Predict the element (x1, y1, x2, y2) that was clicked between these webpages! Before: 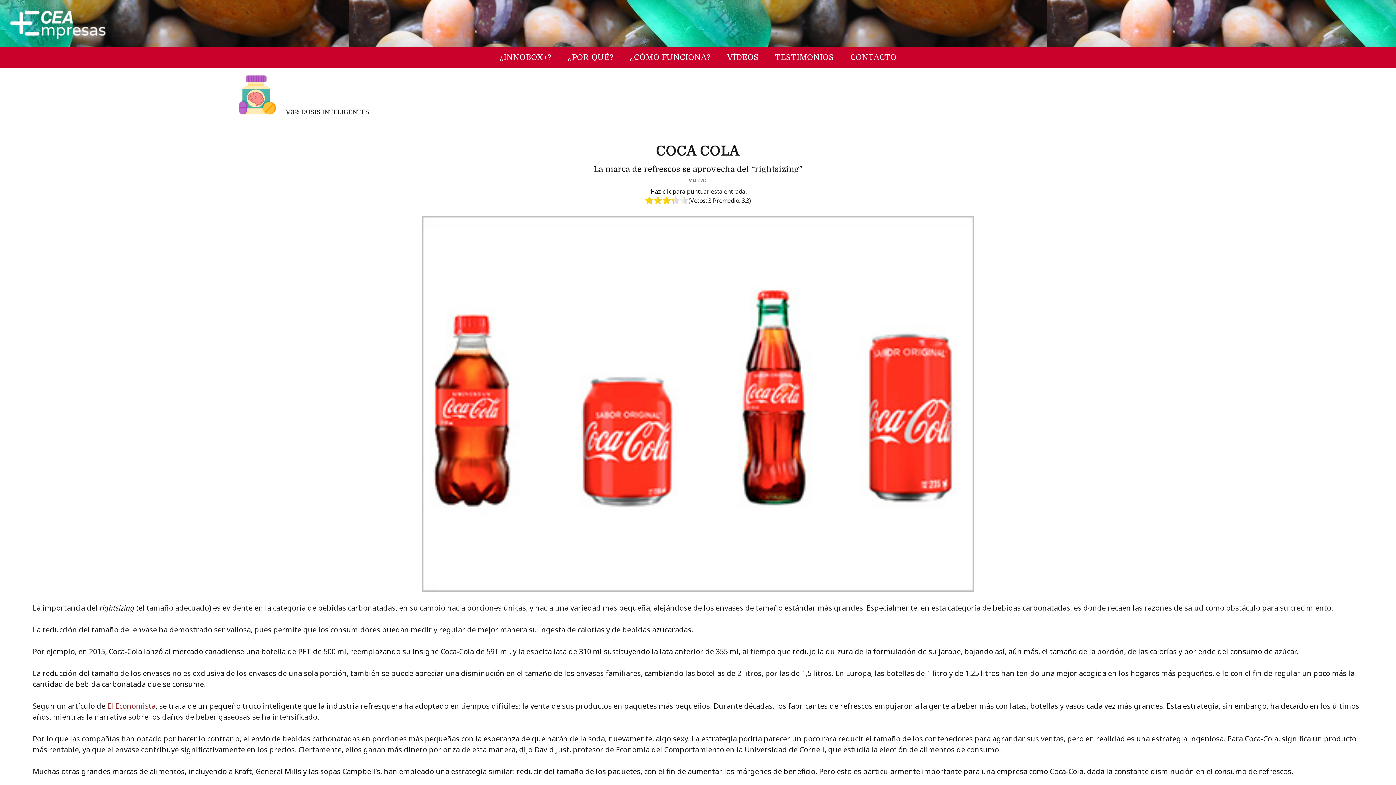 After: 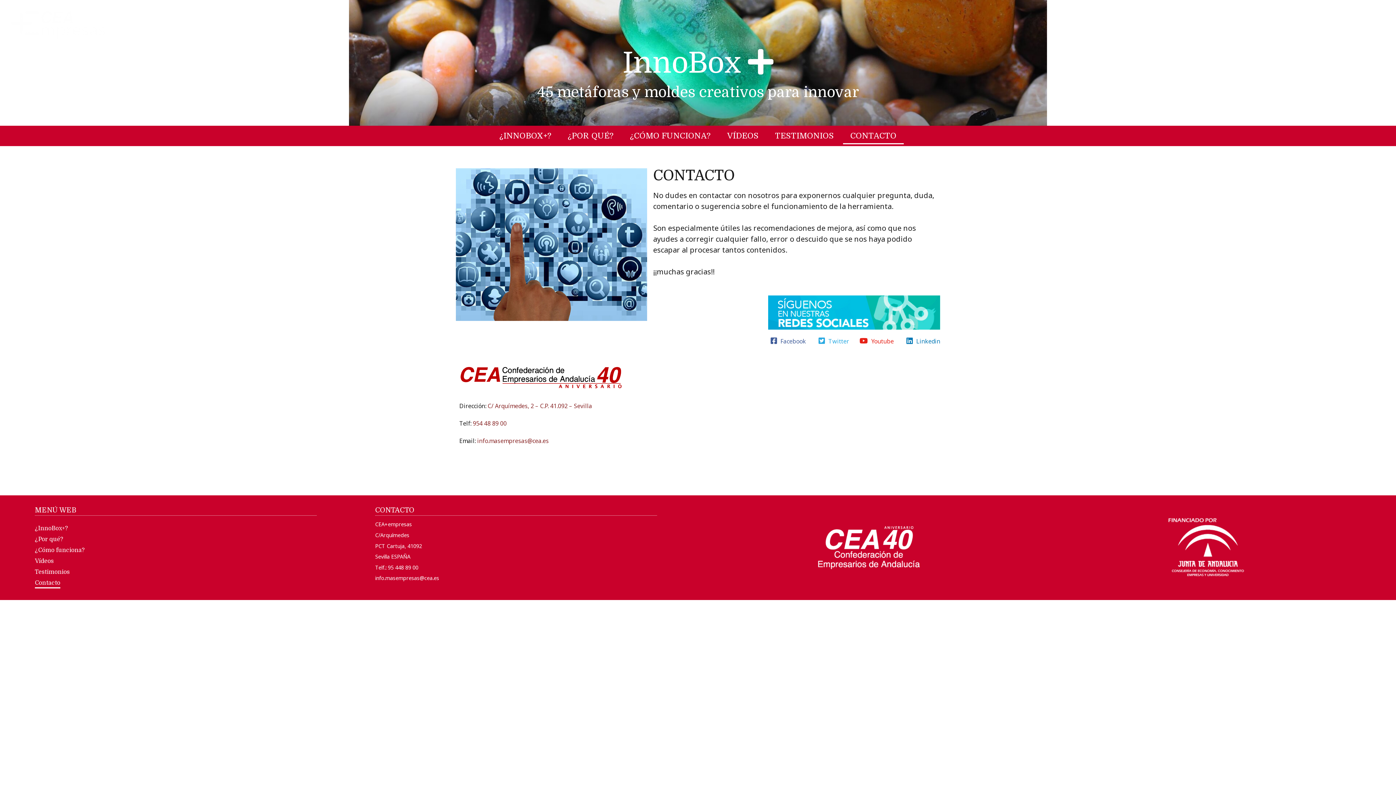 Action: bbox: (843, 49, 904, 65) label: CONTACTO